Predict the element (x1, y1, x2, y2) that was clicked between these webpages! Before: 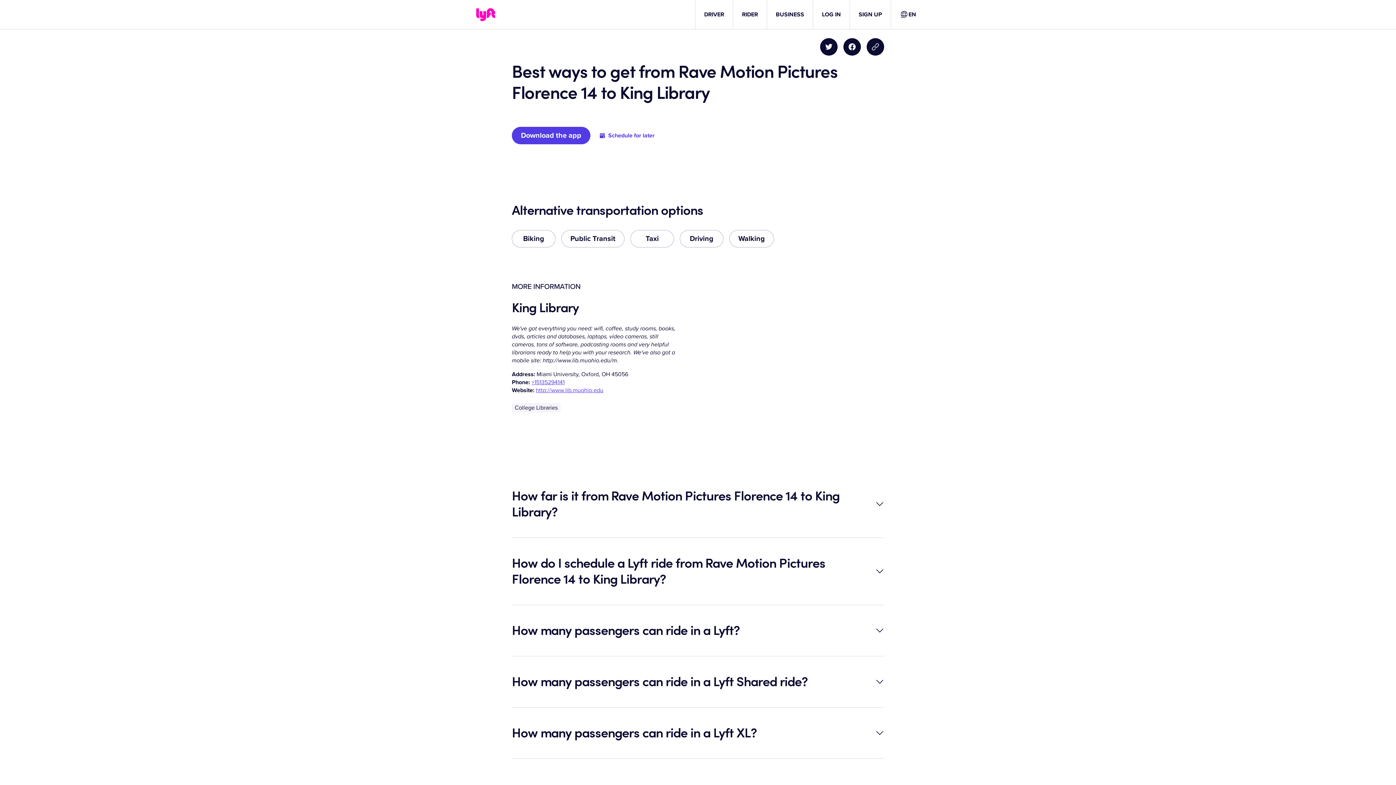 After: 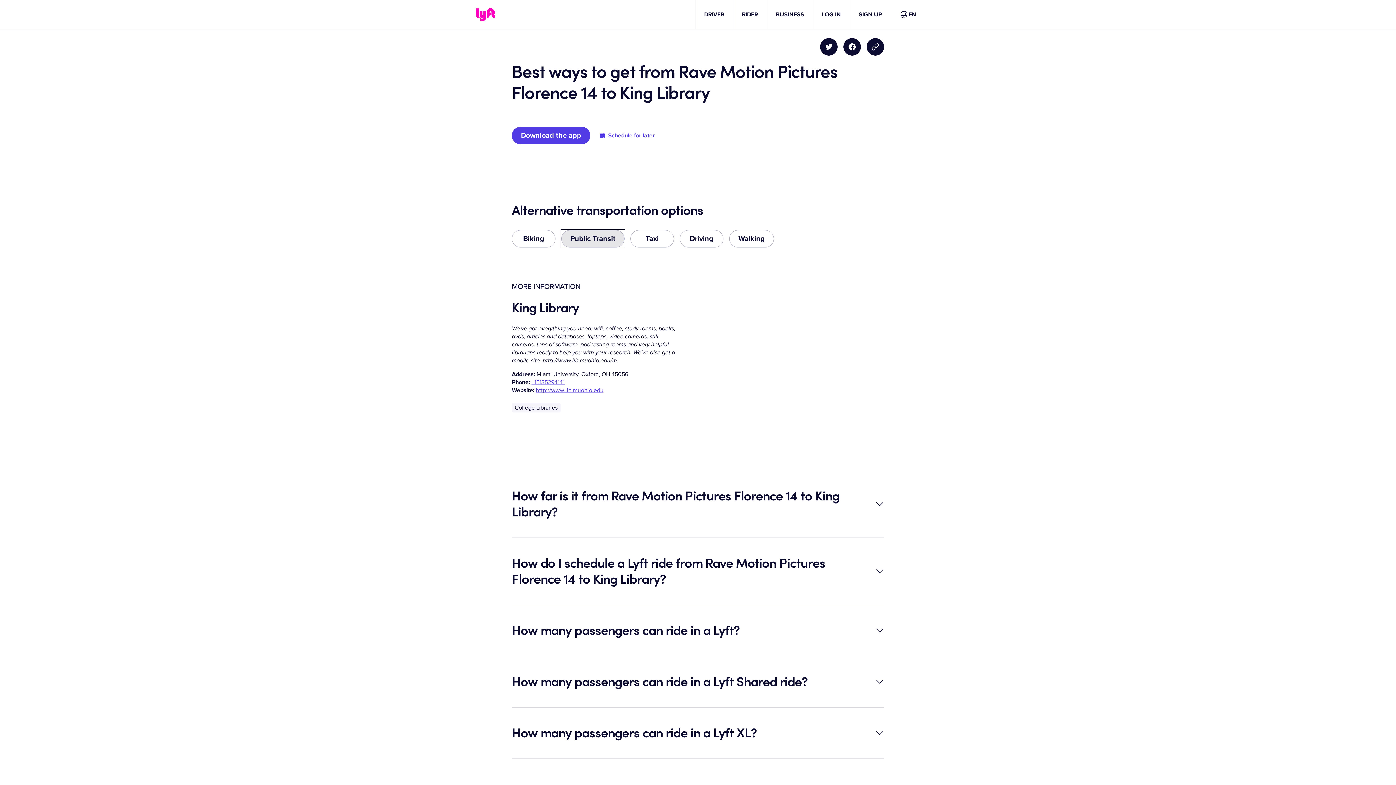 Action: label: Public Transit bbox: (561, 230, 624, 247)